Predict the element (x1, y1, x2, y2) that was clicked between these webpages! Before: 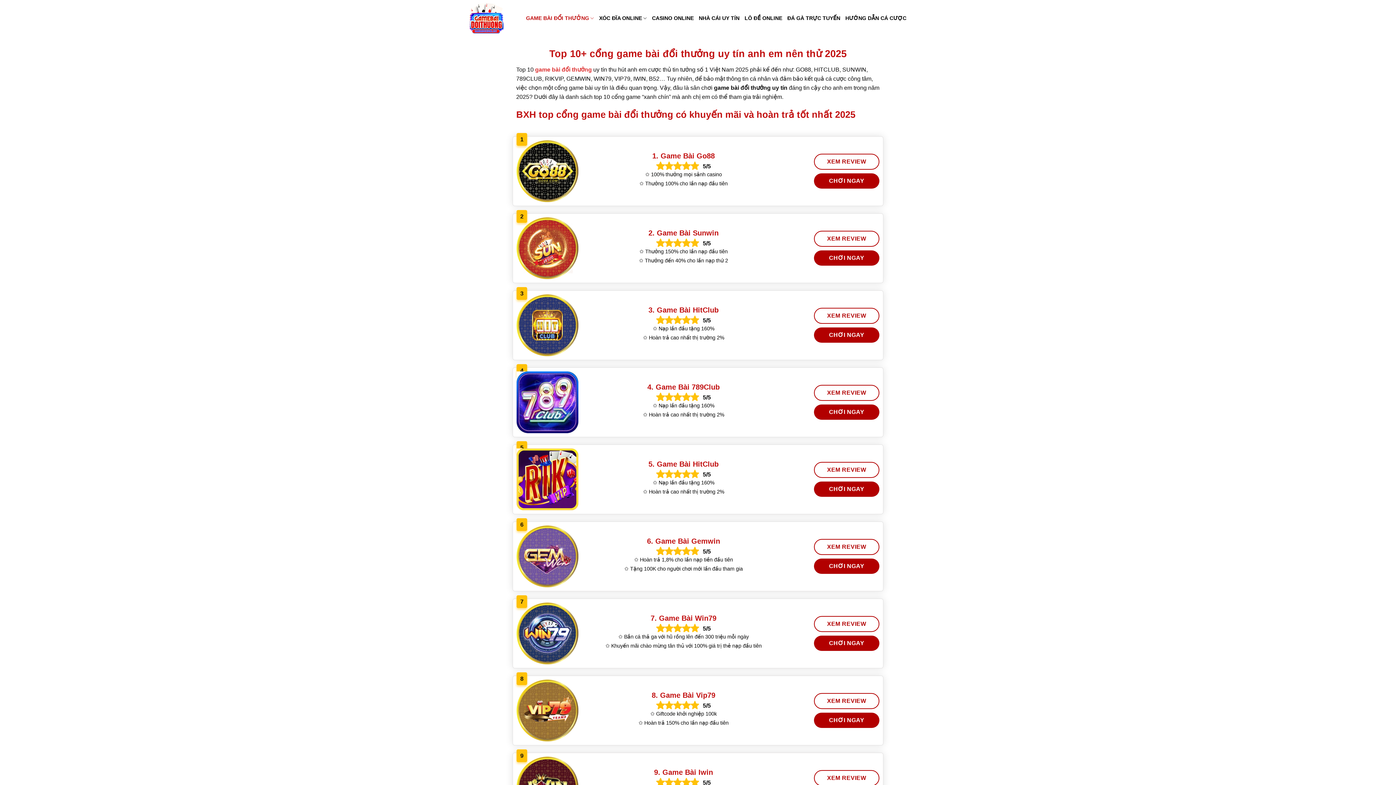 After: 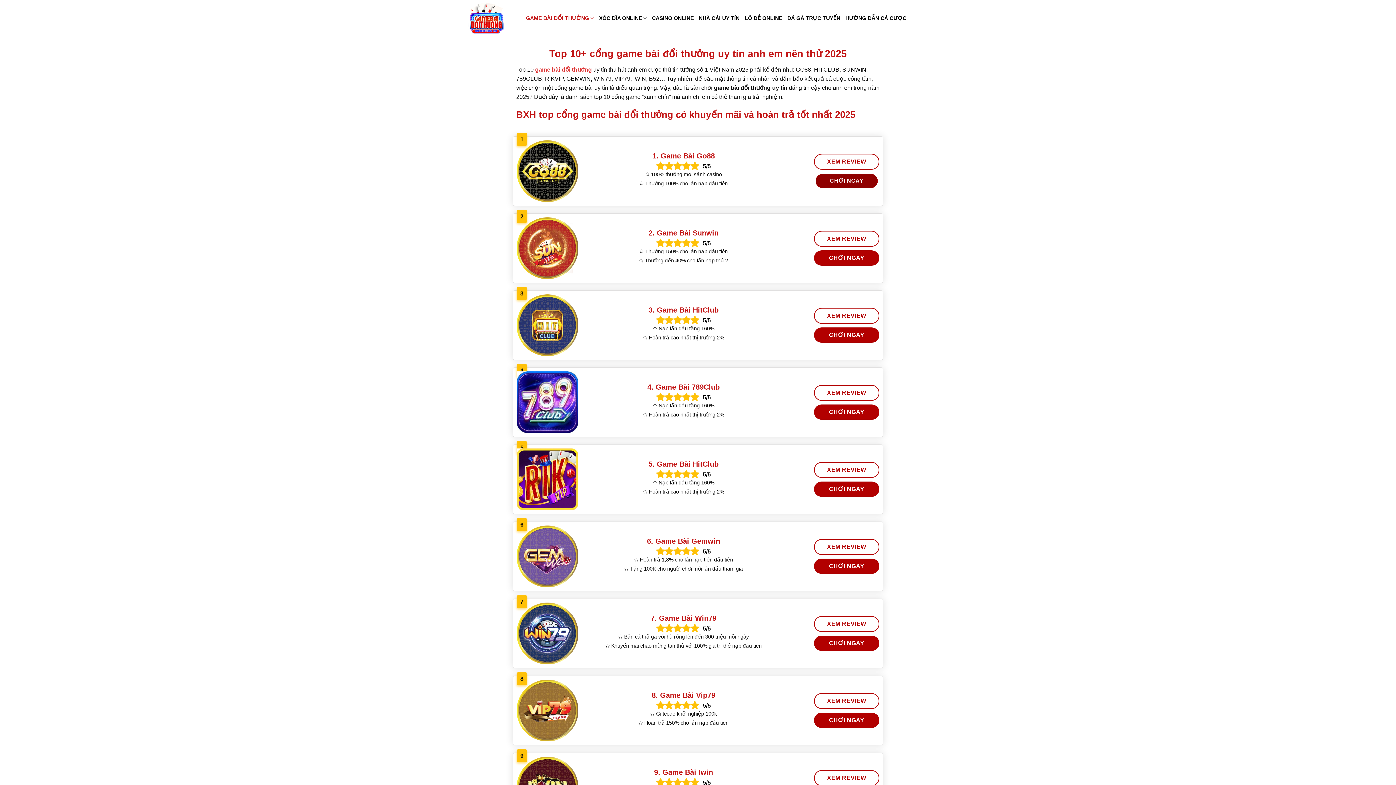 Action: bbox: (814, 173, 879, 188) label: CHƠI NGAY